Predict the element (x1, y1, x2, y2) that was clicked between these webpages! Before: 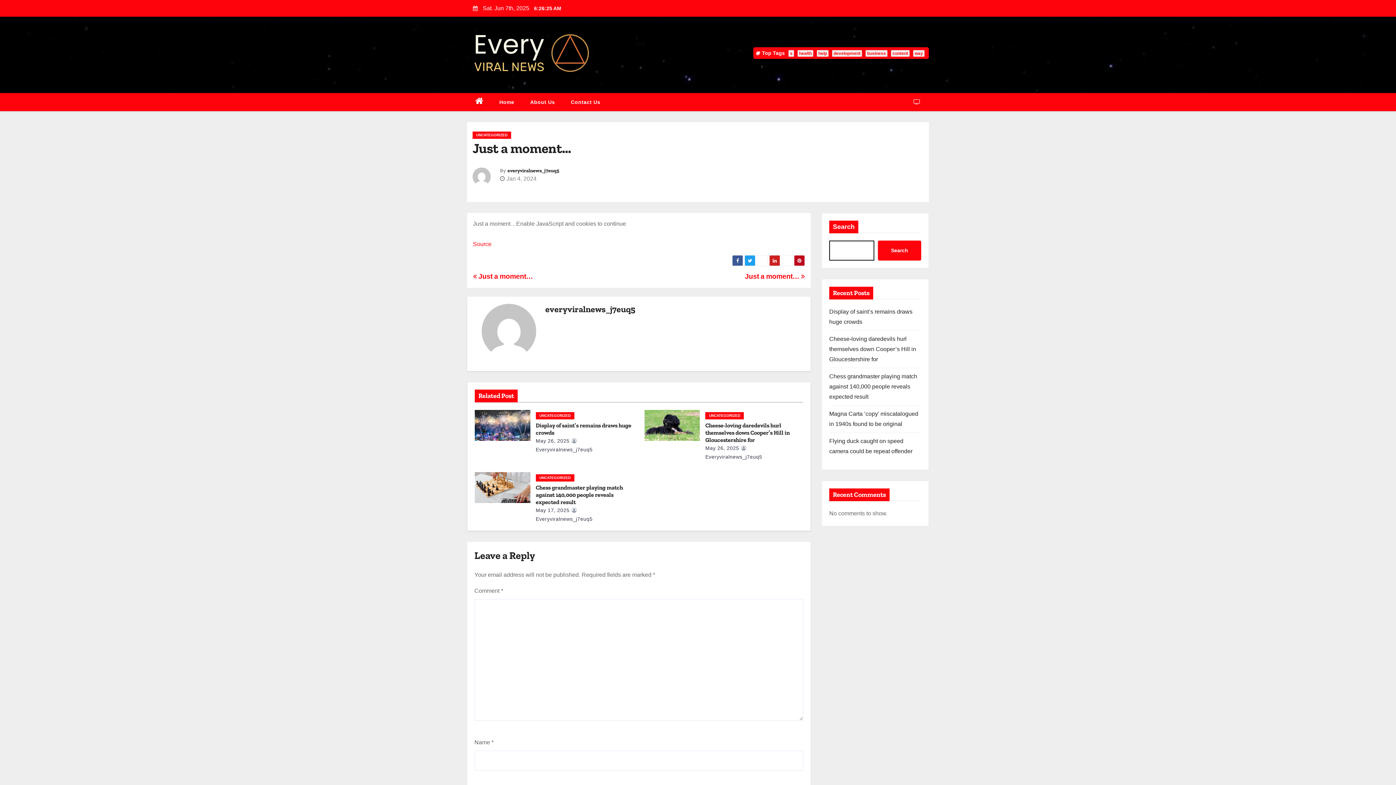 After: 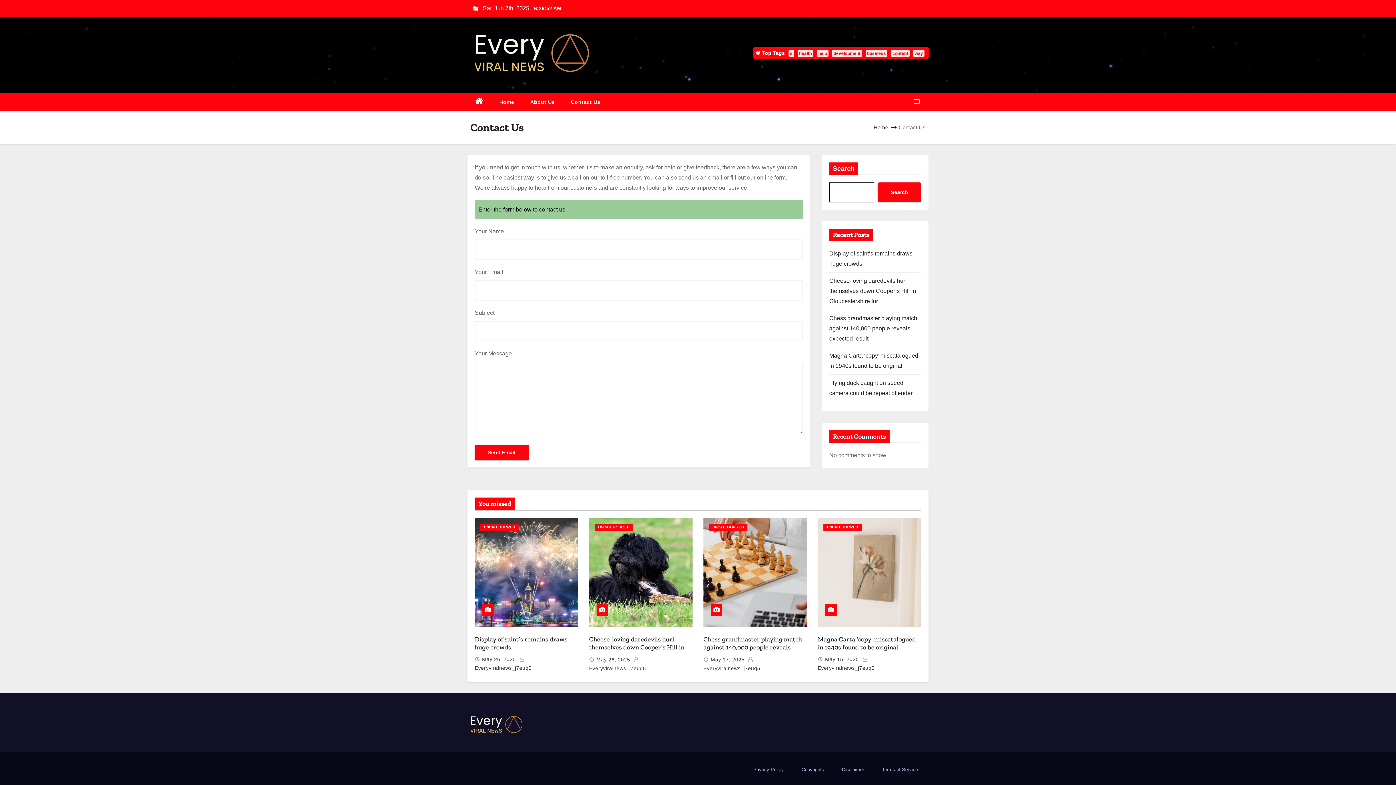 Action: label: Contact Us bbox: (563, 92, 608, 111)